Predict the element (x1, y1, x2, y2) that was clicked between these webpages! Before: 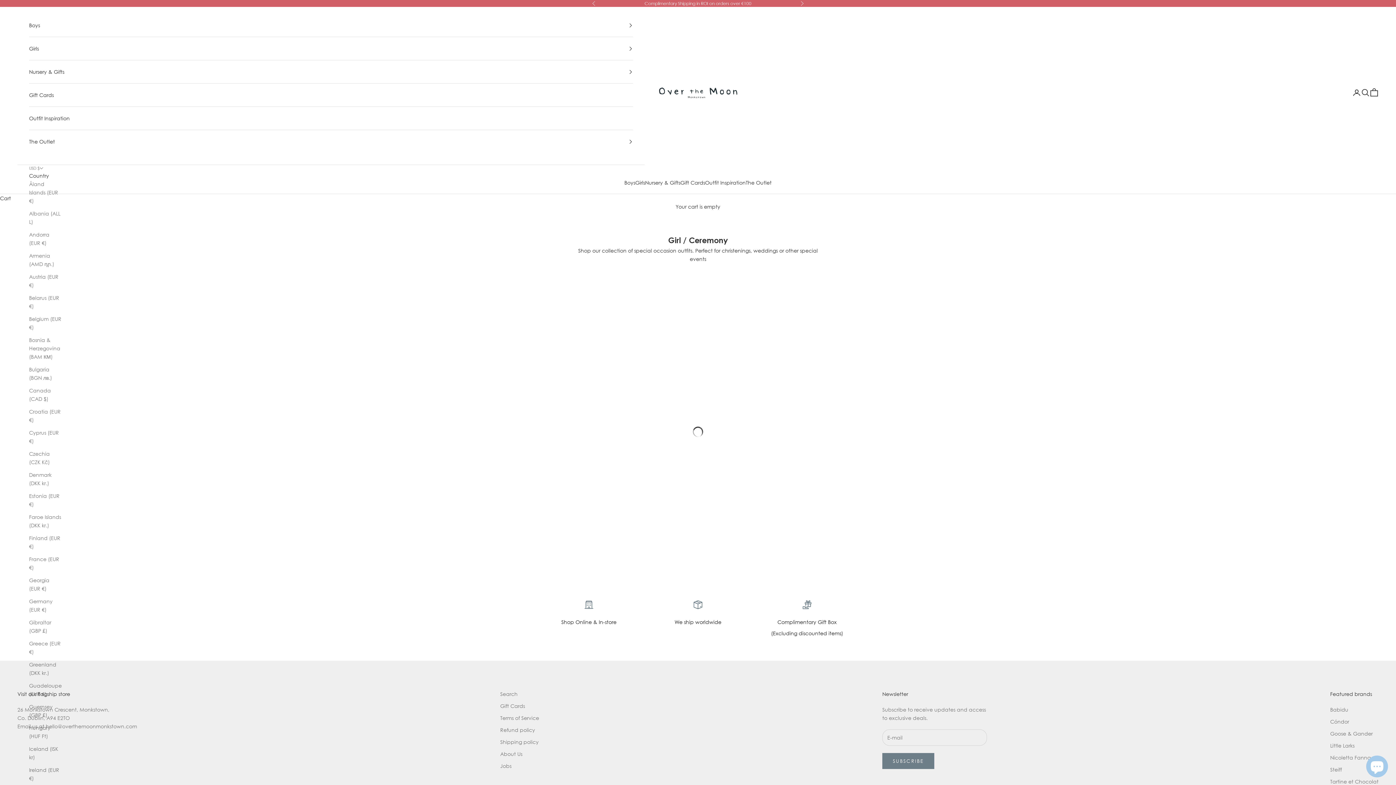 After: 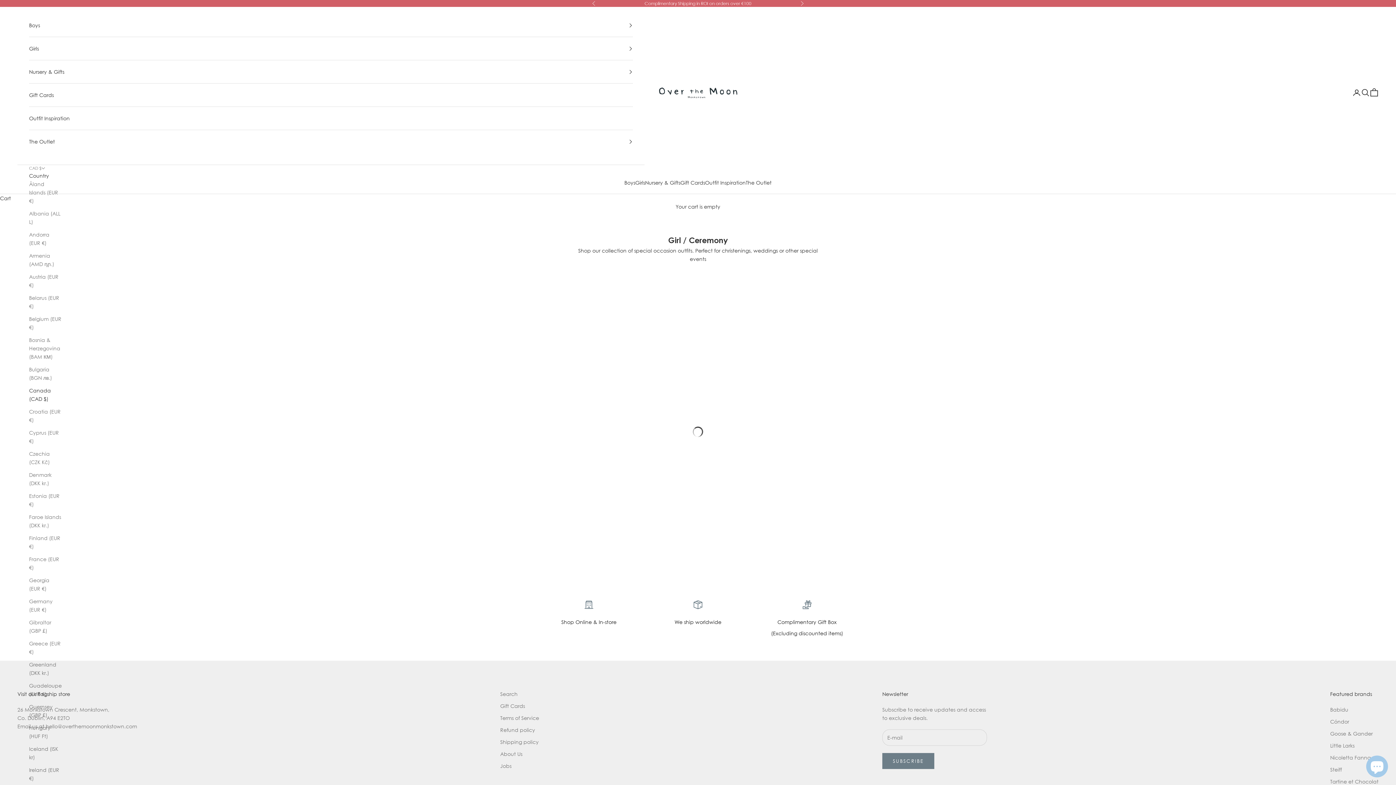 Action: bbox: (29, 386, 61, 403) label: Canada (CAD $)